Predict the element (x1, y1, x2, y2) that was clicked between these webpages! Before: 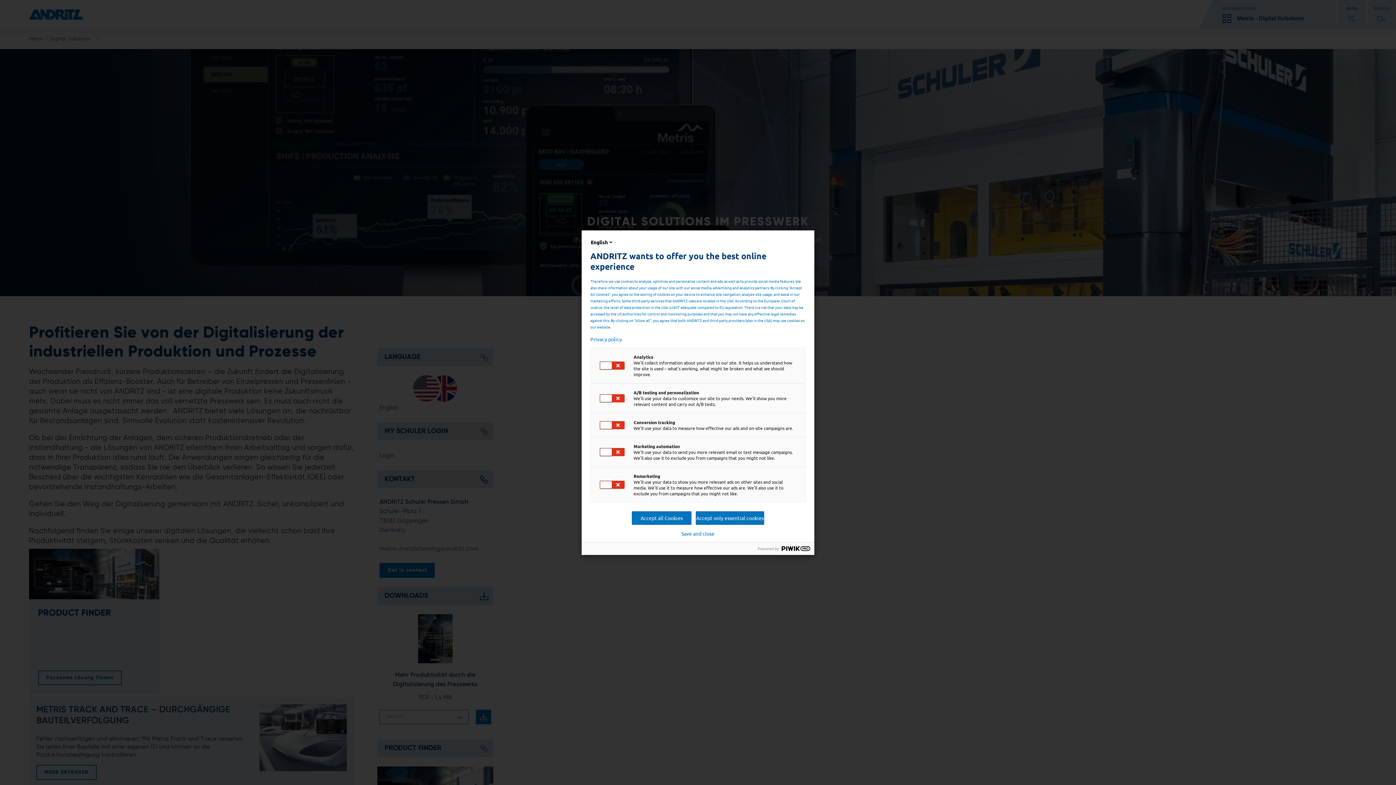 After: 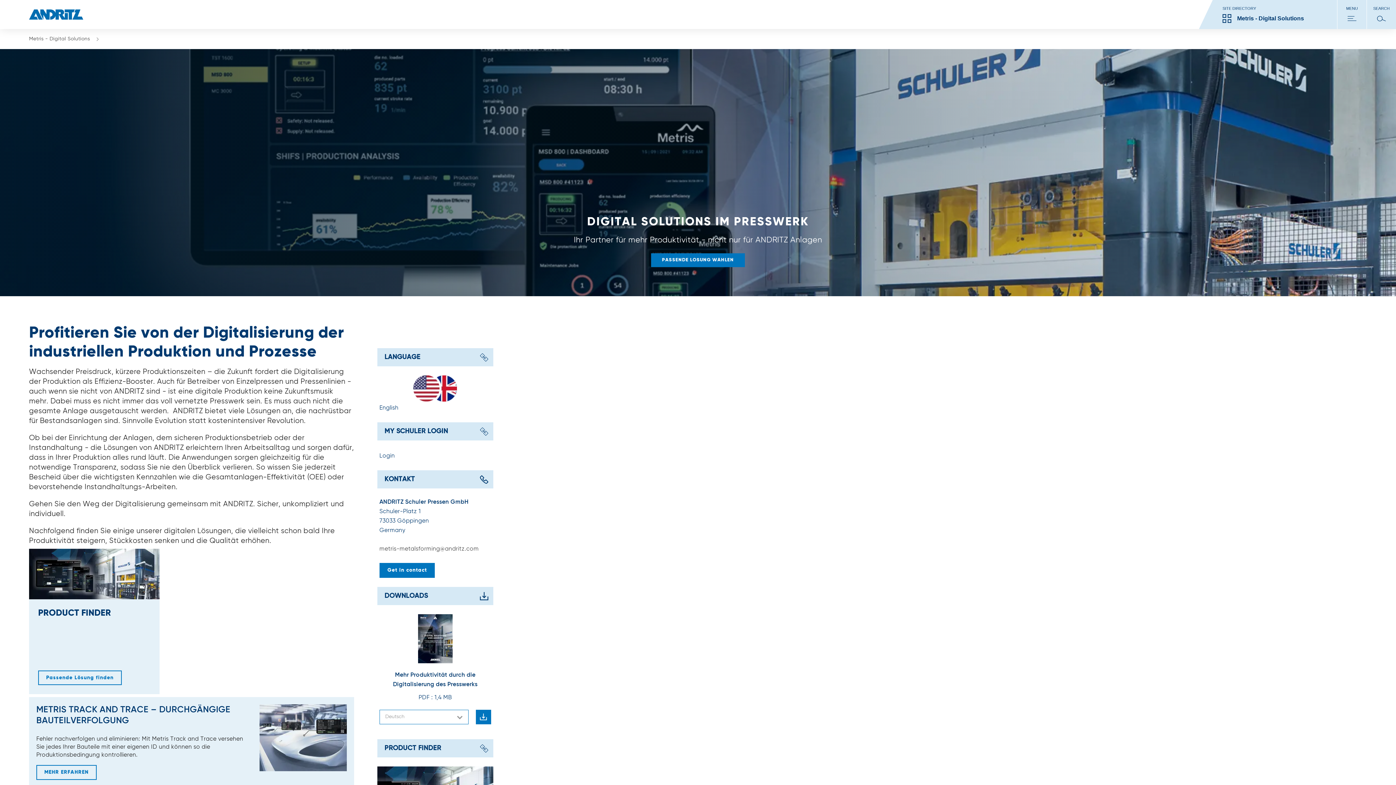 Action: label: Save and close bbox: (681, 530, 714, 536)